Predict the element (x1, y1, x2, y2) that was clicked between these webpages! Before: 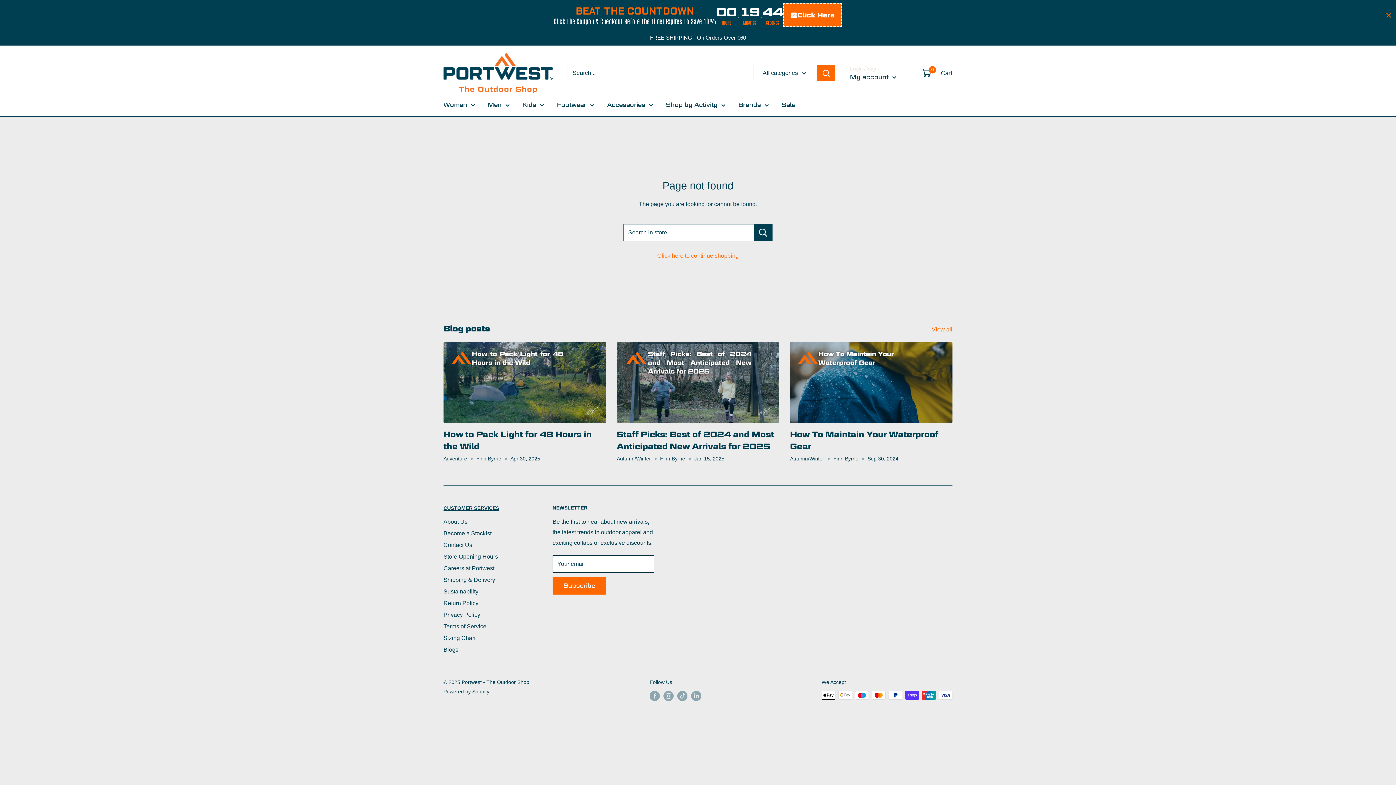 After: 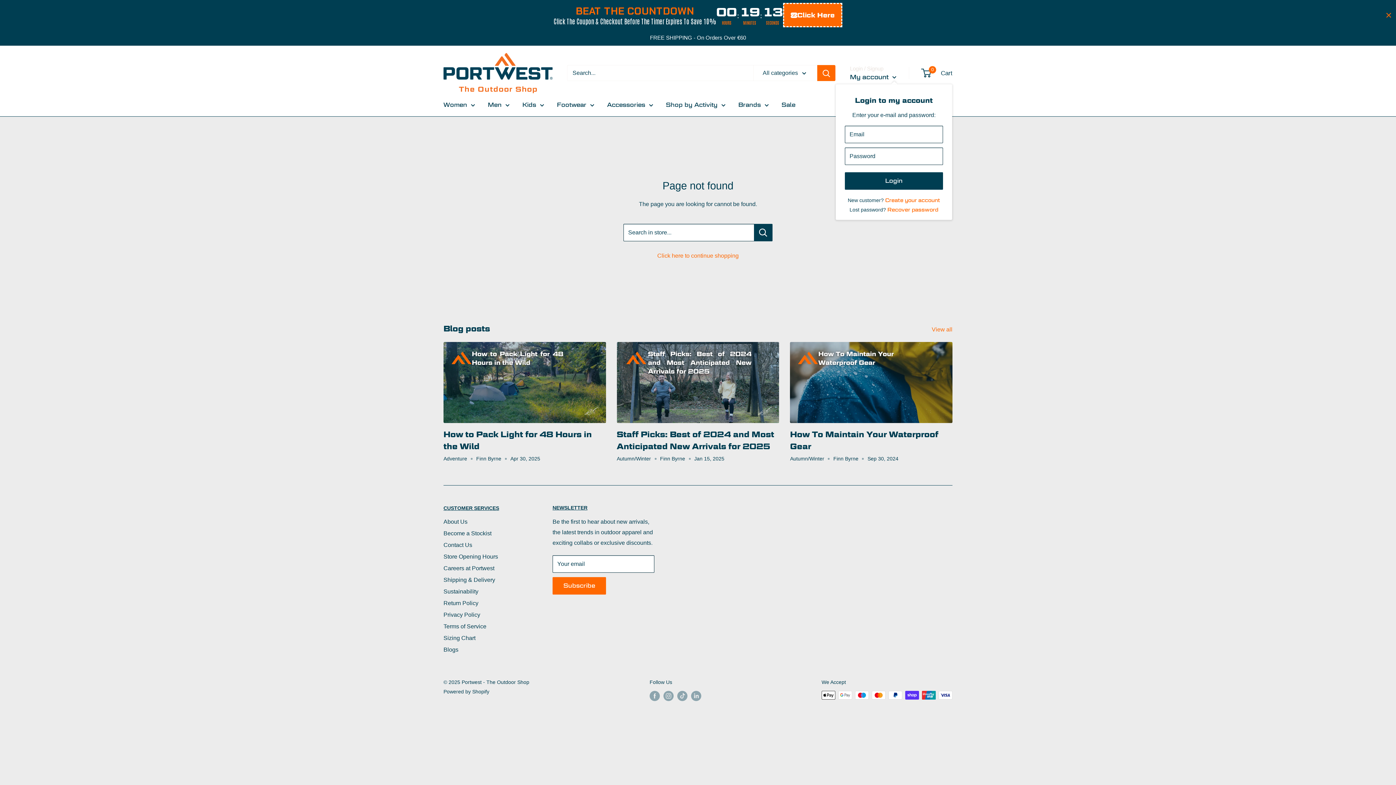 Action: bbox: (850, 71, 896, 82) label: My account 